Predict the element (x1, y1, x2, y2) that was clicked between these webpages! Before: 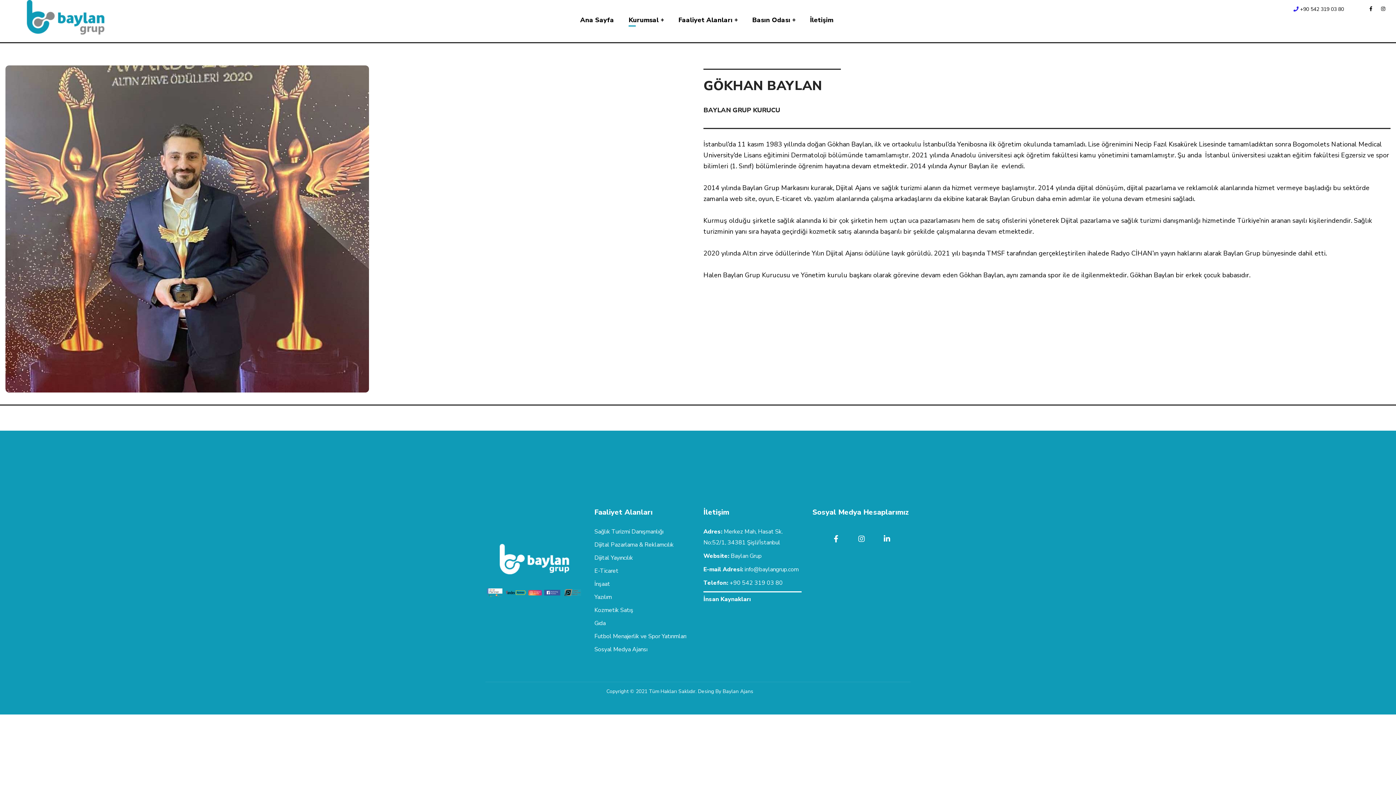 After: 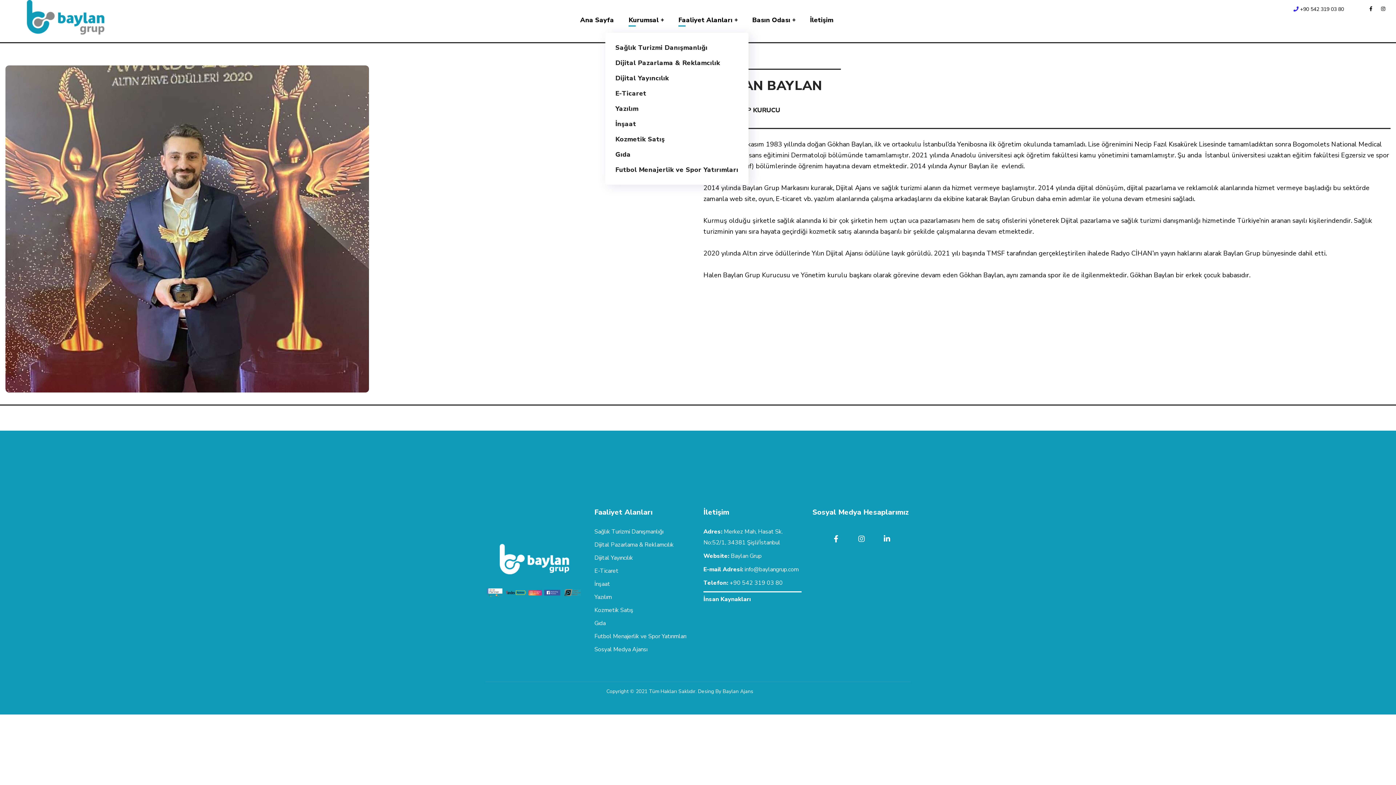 Action: label: Faaliyet Alanları bbox: (671, 0, 745, 40)